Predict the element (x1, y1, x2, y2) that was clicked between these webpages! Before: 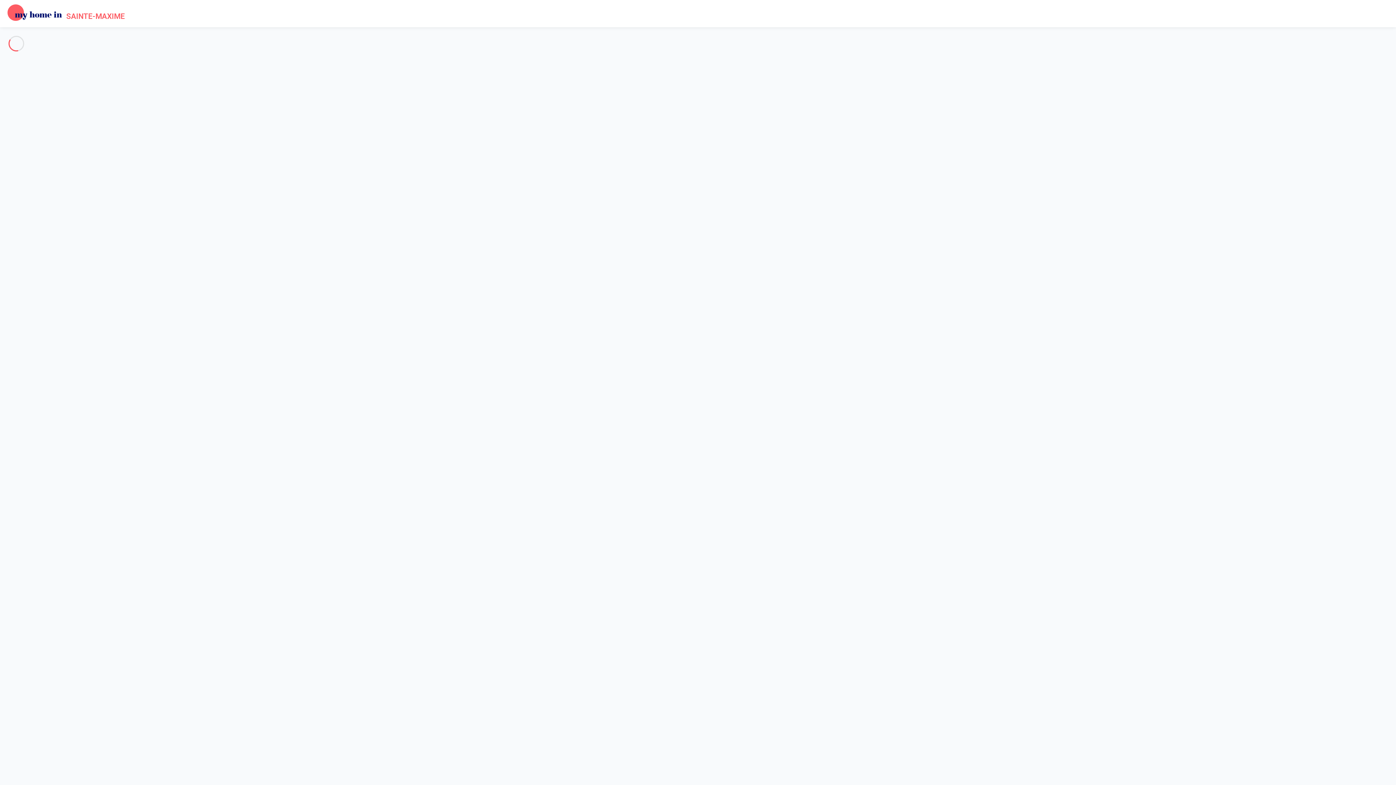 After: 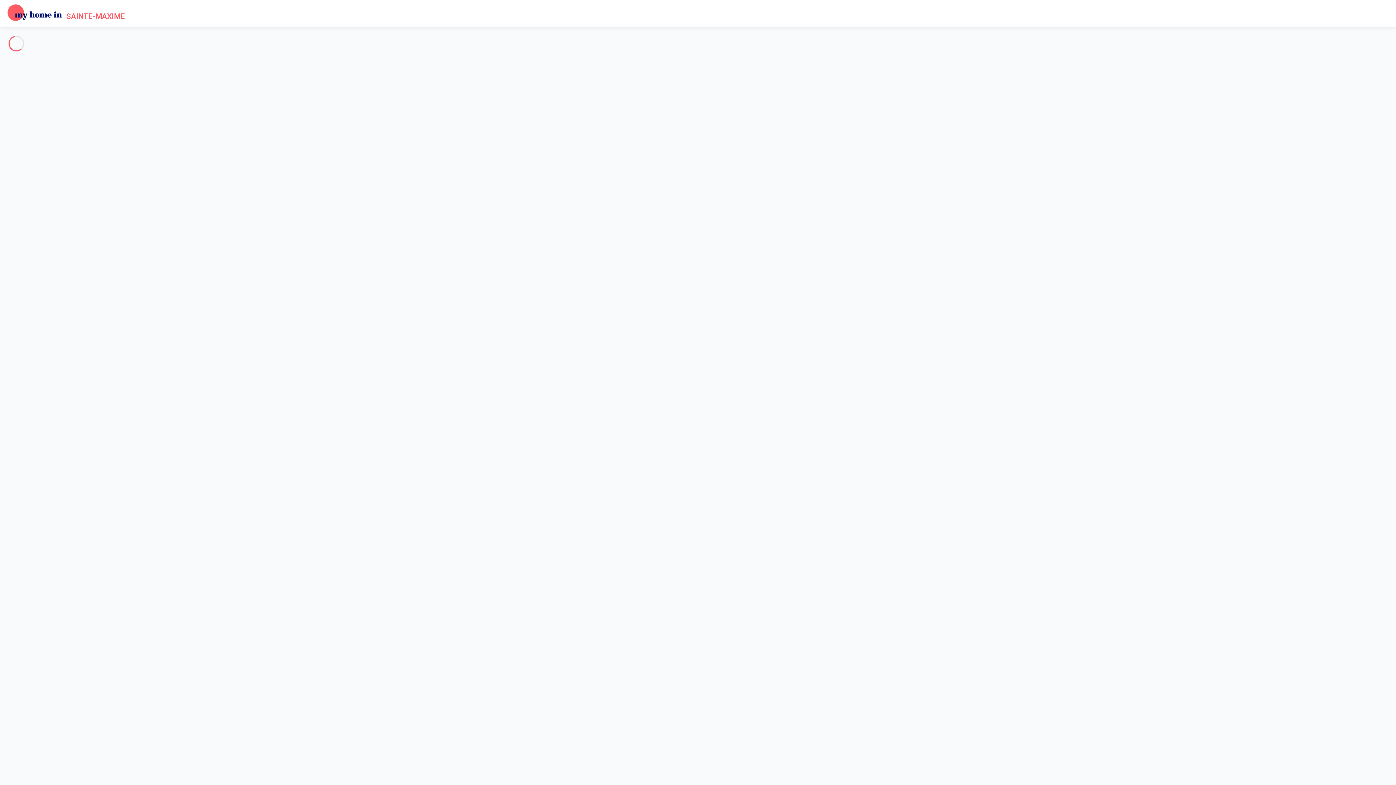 Action: label: Le charme des maisons provençales bbox: (0, 505, 83, 510)